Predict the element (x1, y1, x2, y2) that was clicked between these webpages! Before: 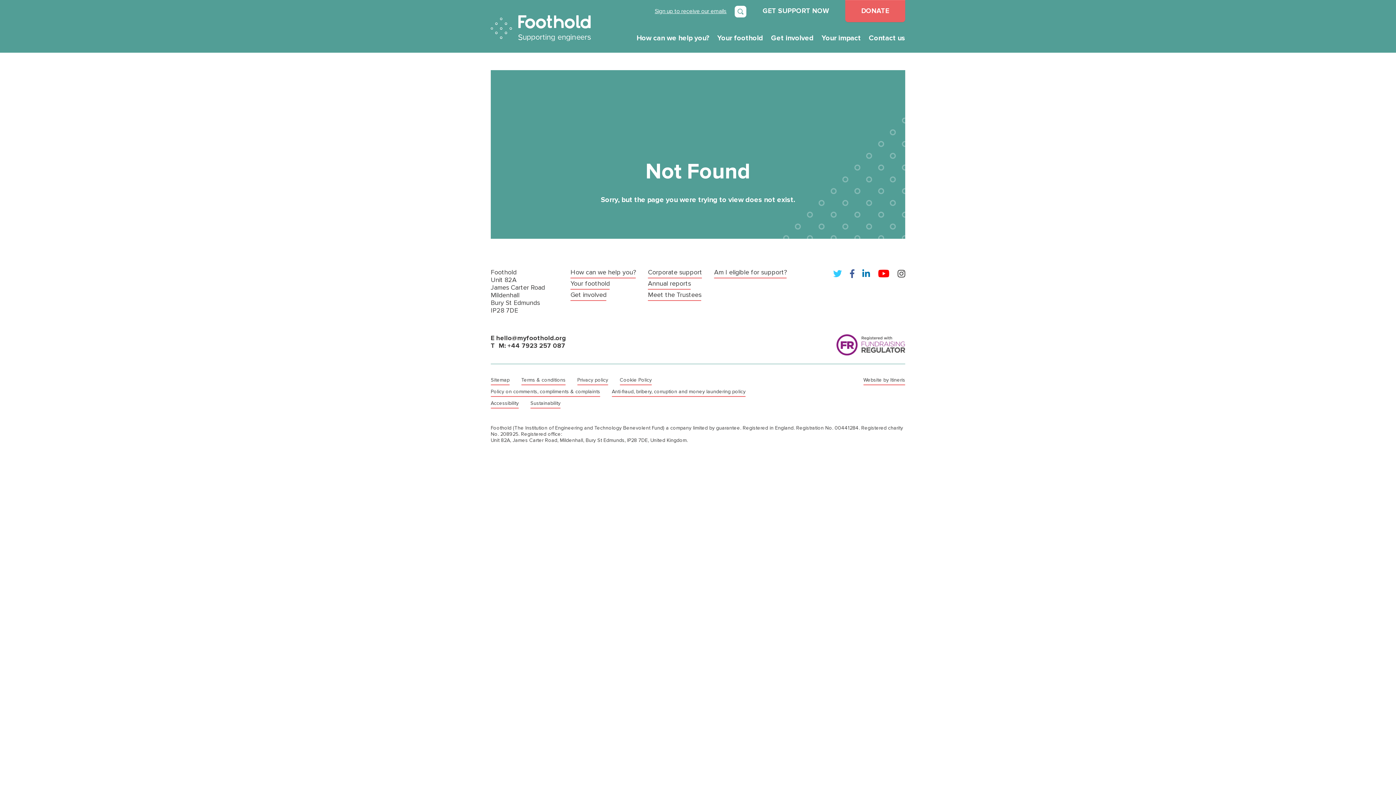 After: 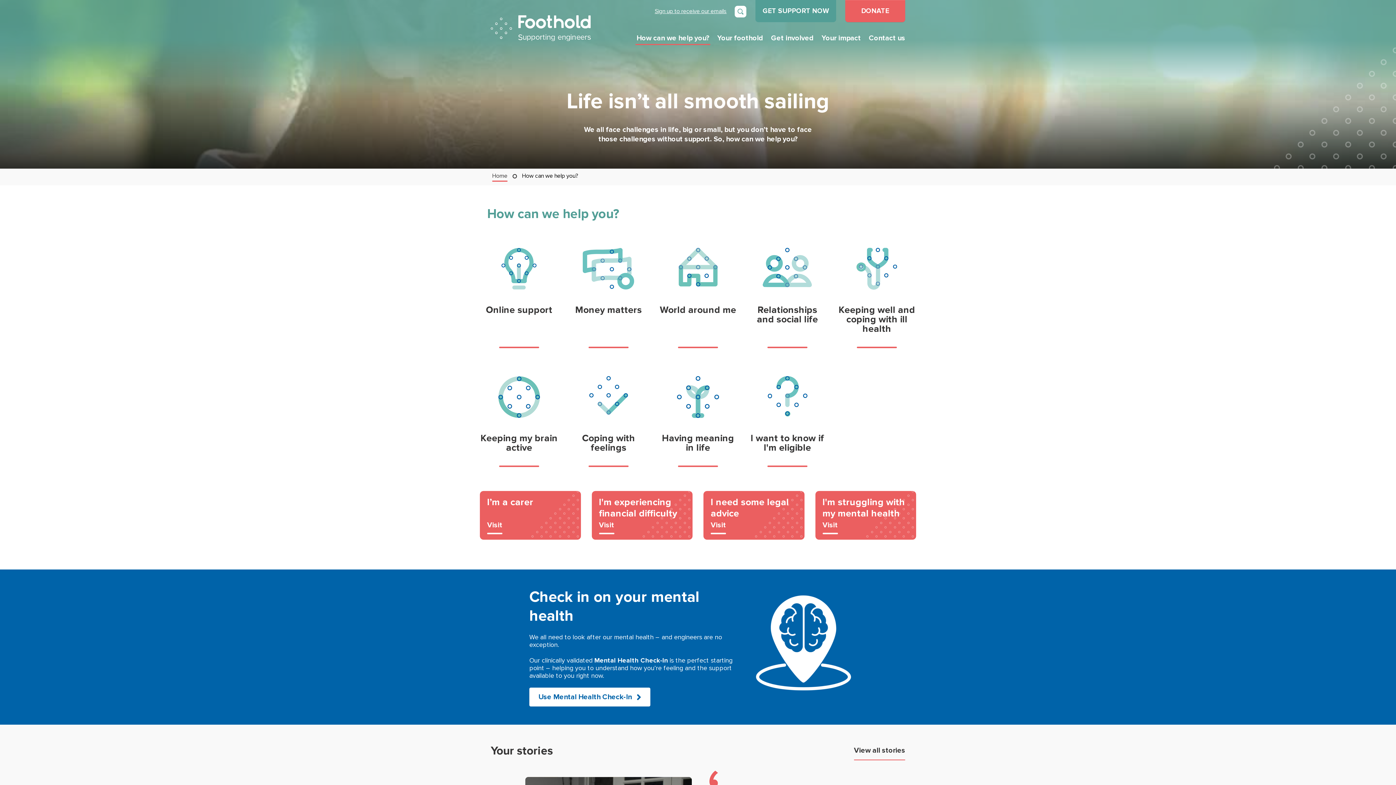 Action: label: How can we help you? bbox: (635, 33, 710, 45)